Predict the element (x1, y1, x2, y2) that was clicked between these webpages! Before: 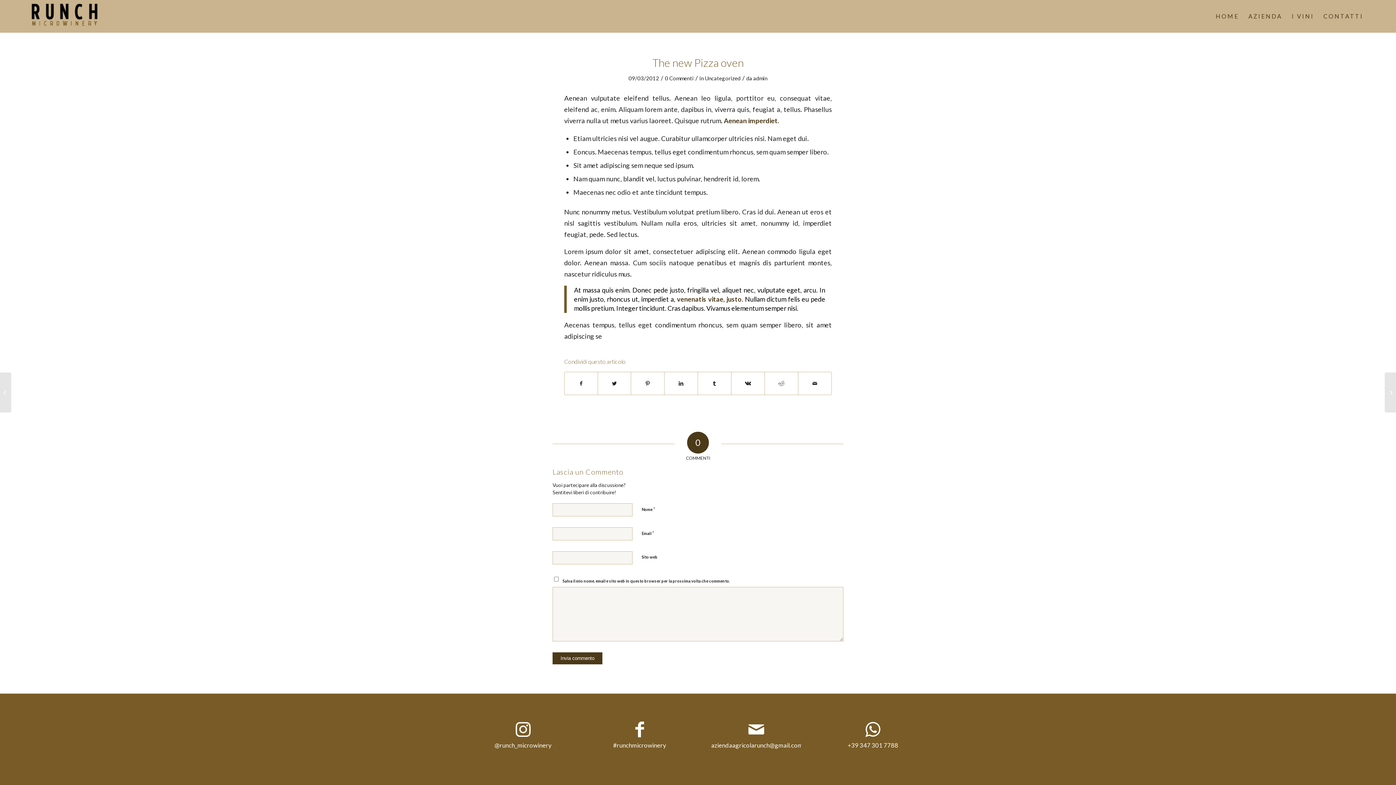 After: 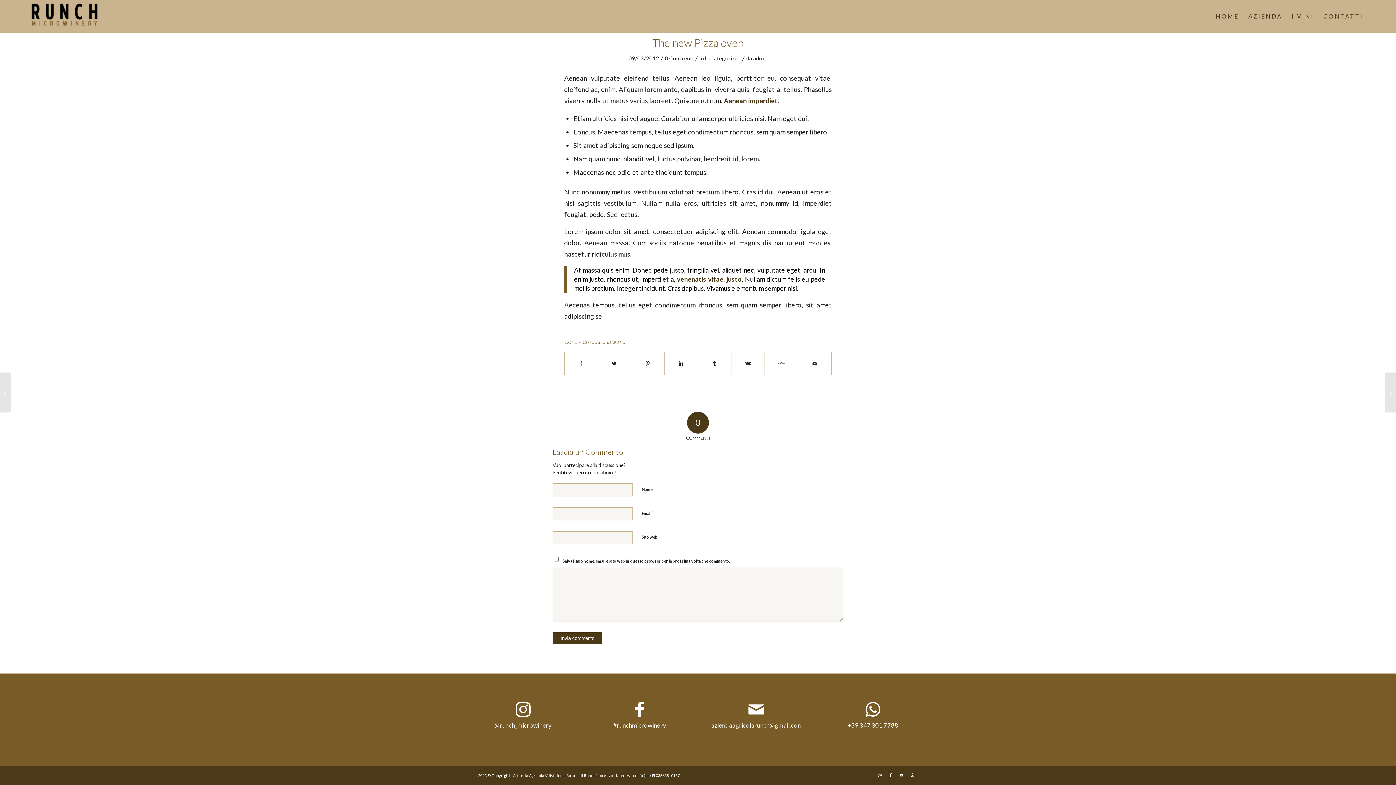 Action: bbox: (665, 74, 693, 81) label: 0 Commenti